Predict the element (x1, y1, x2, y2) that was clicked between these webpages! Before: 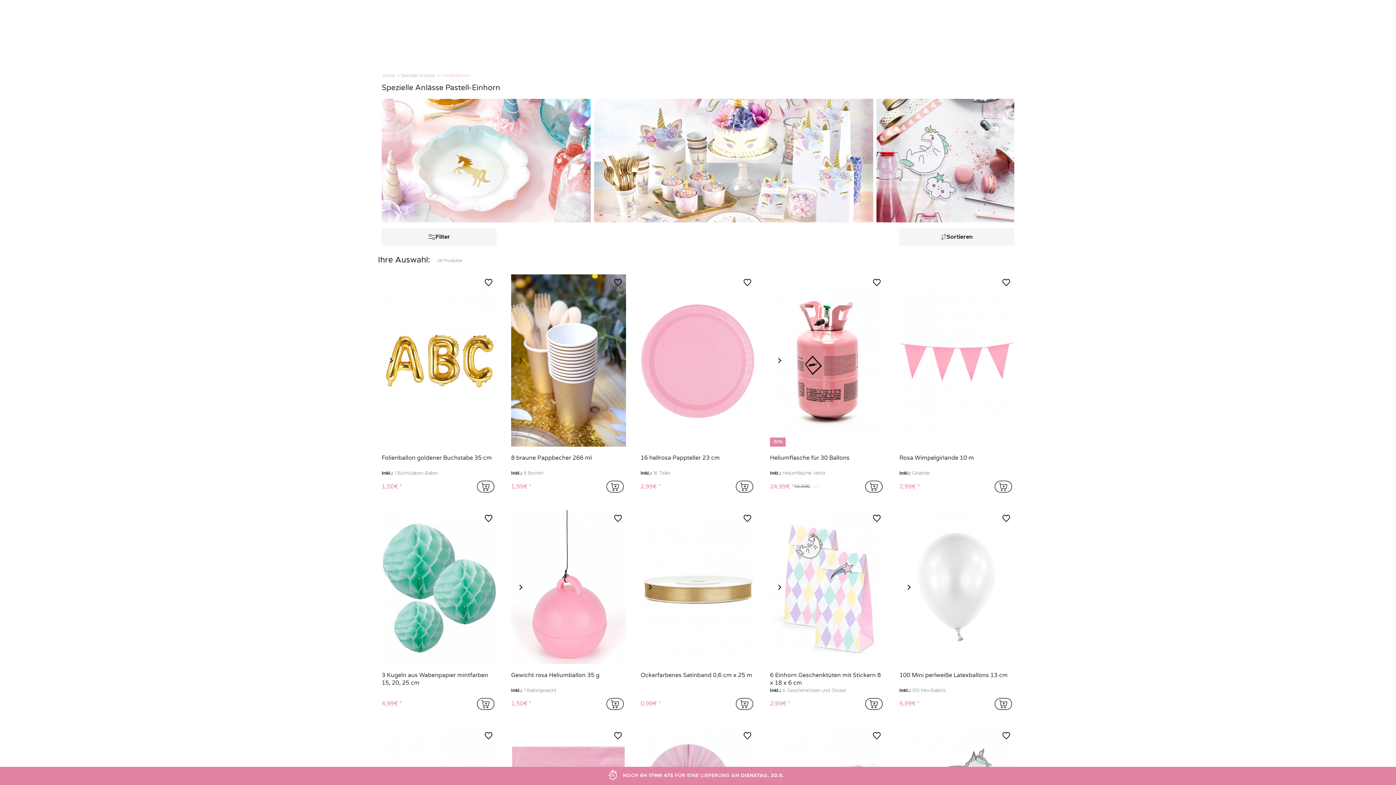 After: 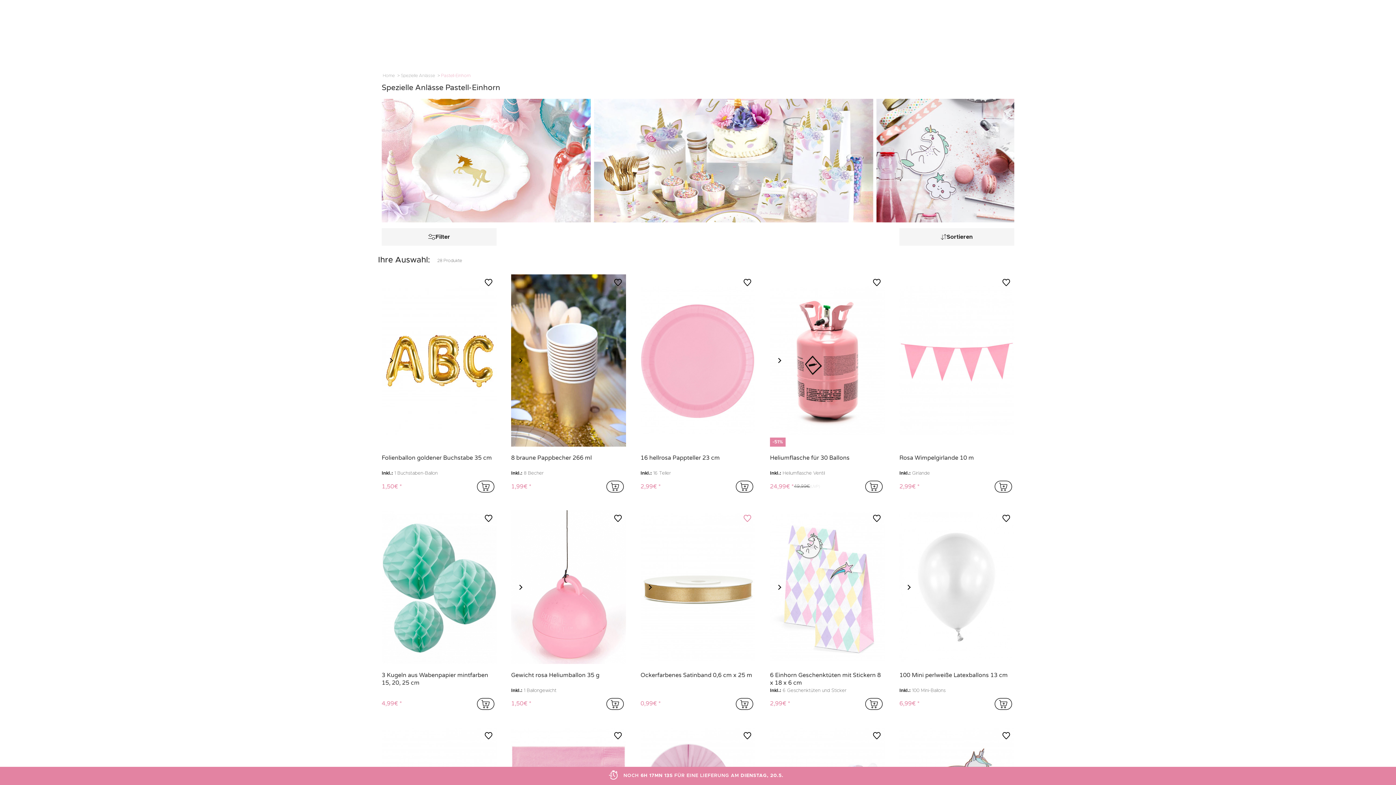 Action: label: Zu meinen Favoriten hinzufügen bbox: (743, 515, 752, 523)